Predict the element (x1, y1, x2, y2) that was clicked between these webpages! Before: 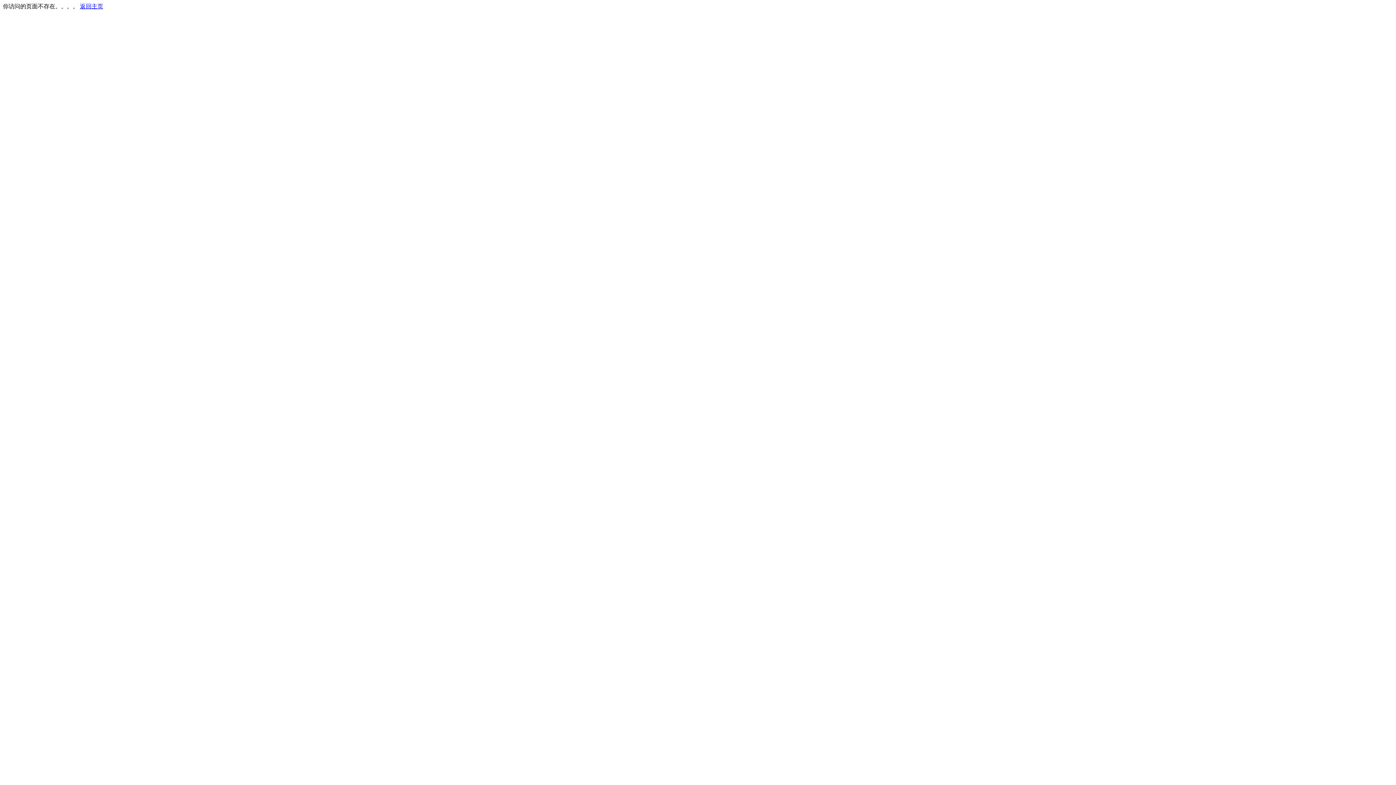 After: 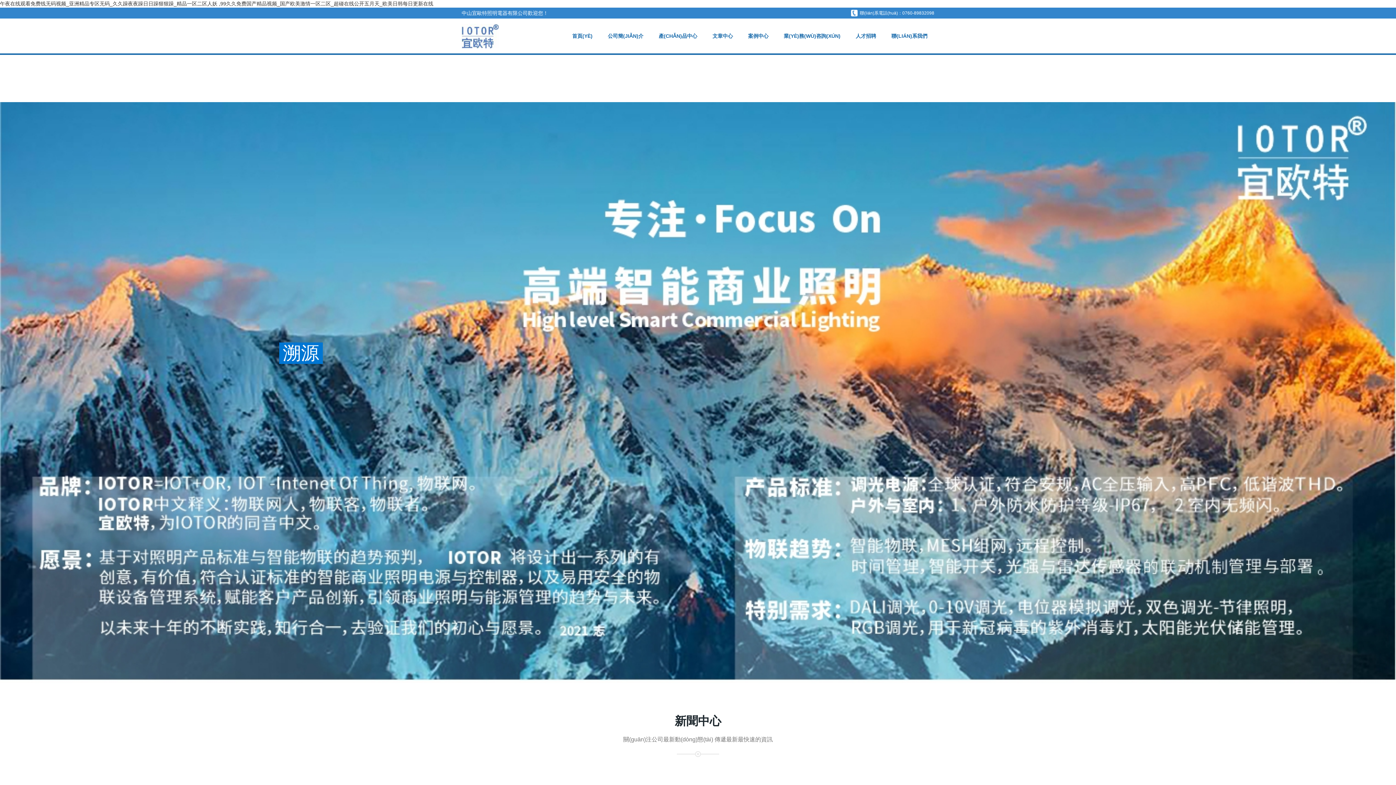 Action: label: 返回主页 bbox: (80, 3, 103, 9)